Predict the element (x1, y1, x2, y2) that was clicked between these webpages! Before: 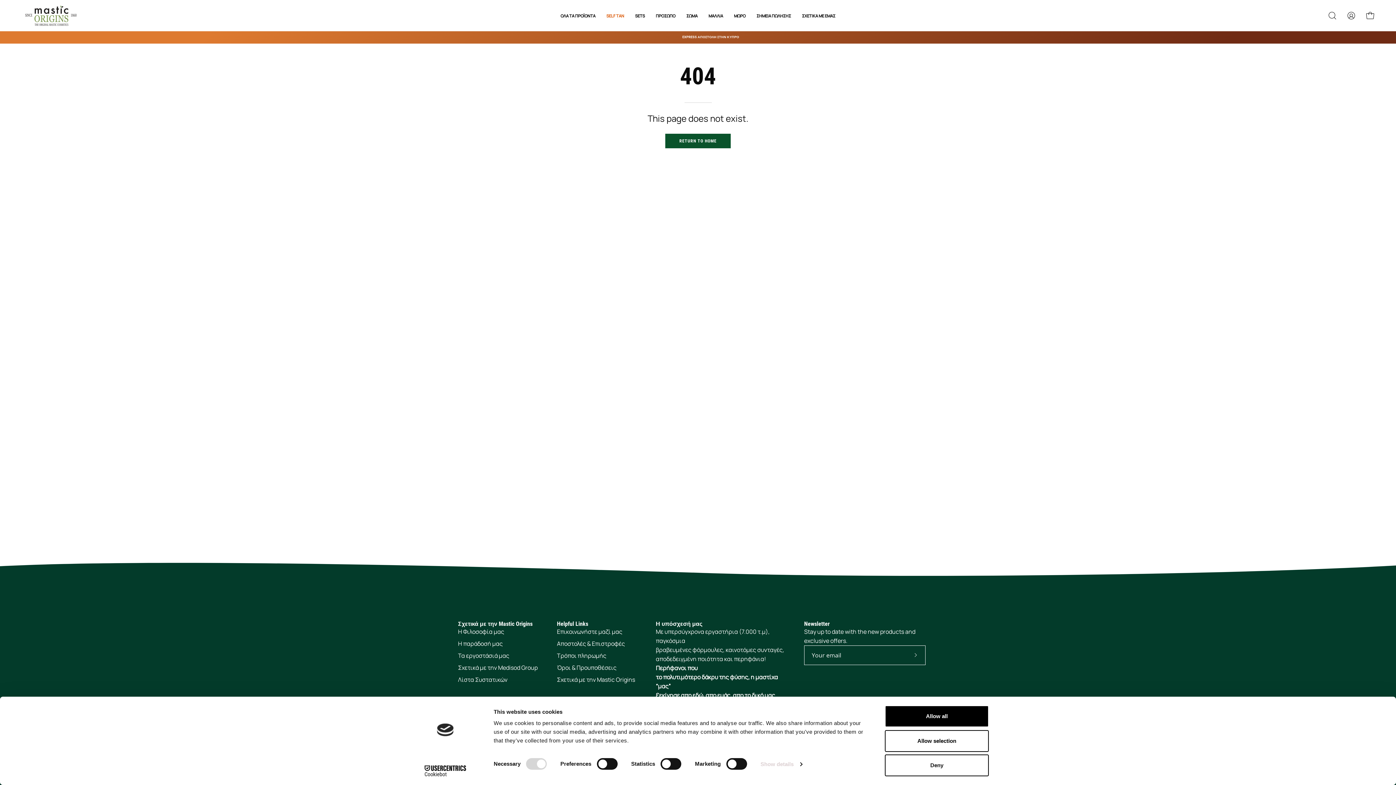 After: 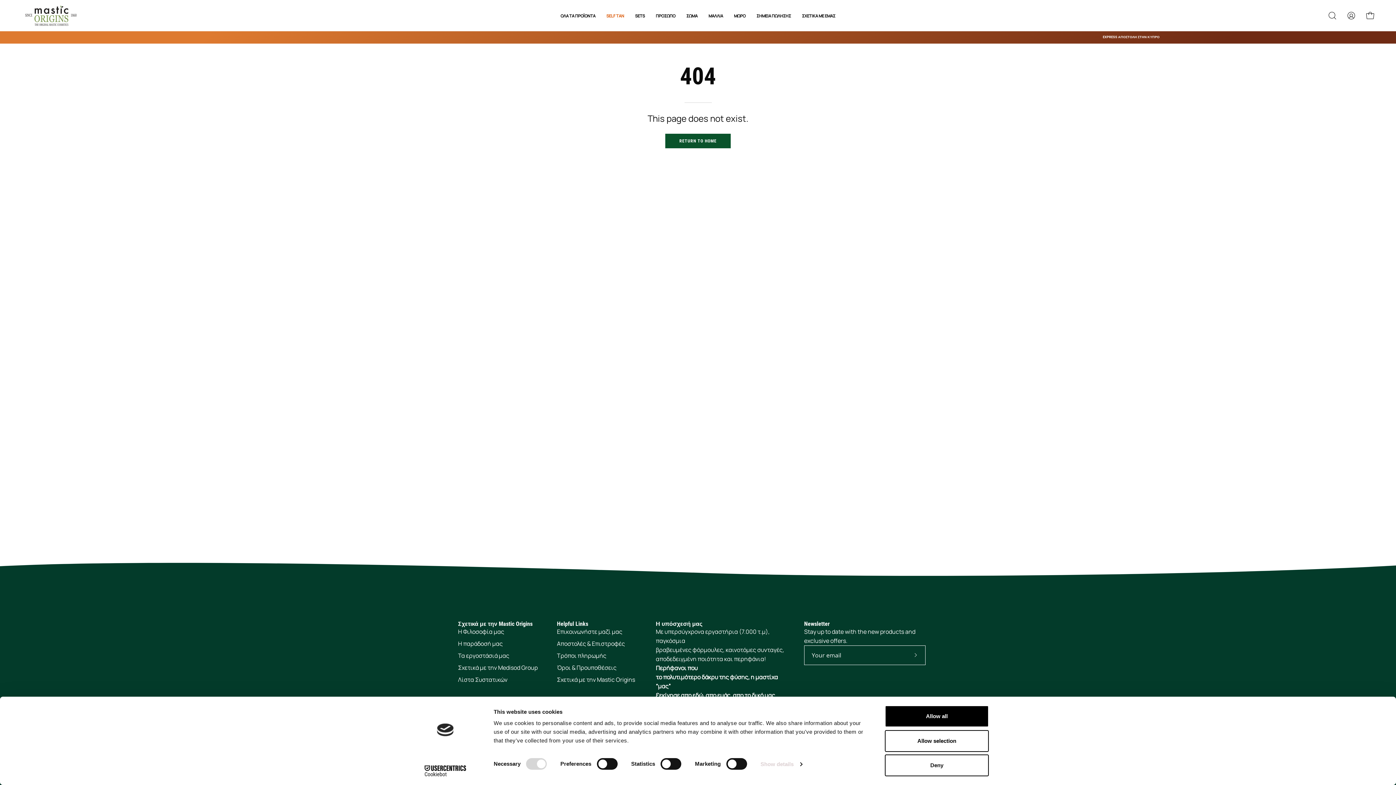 Action: bbox: (413, 765, 477, 776) label: Cookiebot - opens in a new window